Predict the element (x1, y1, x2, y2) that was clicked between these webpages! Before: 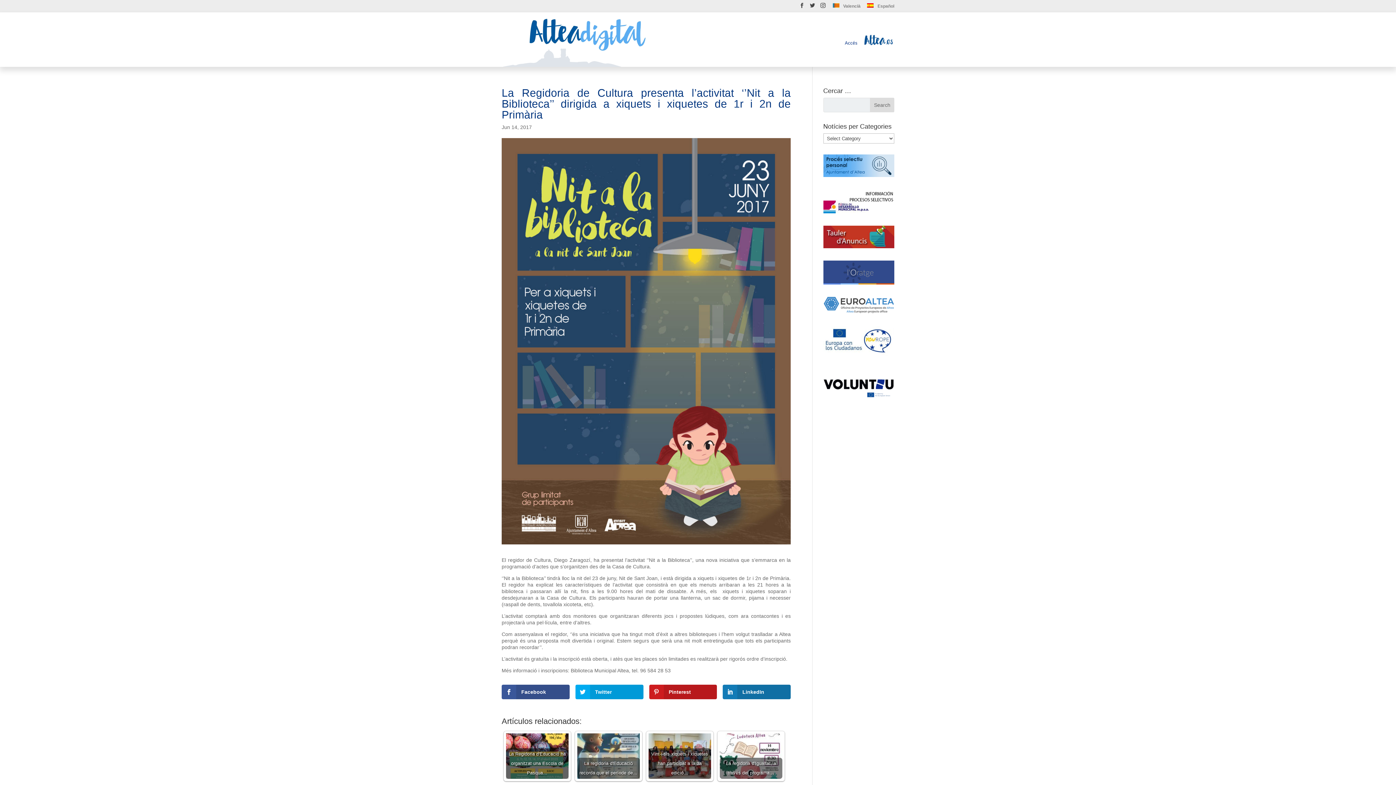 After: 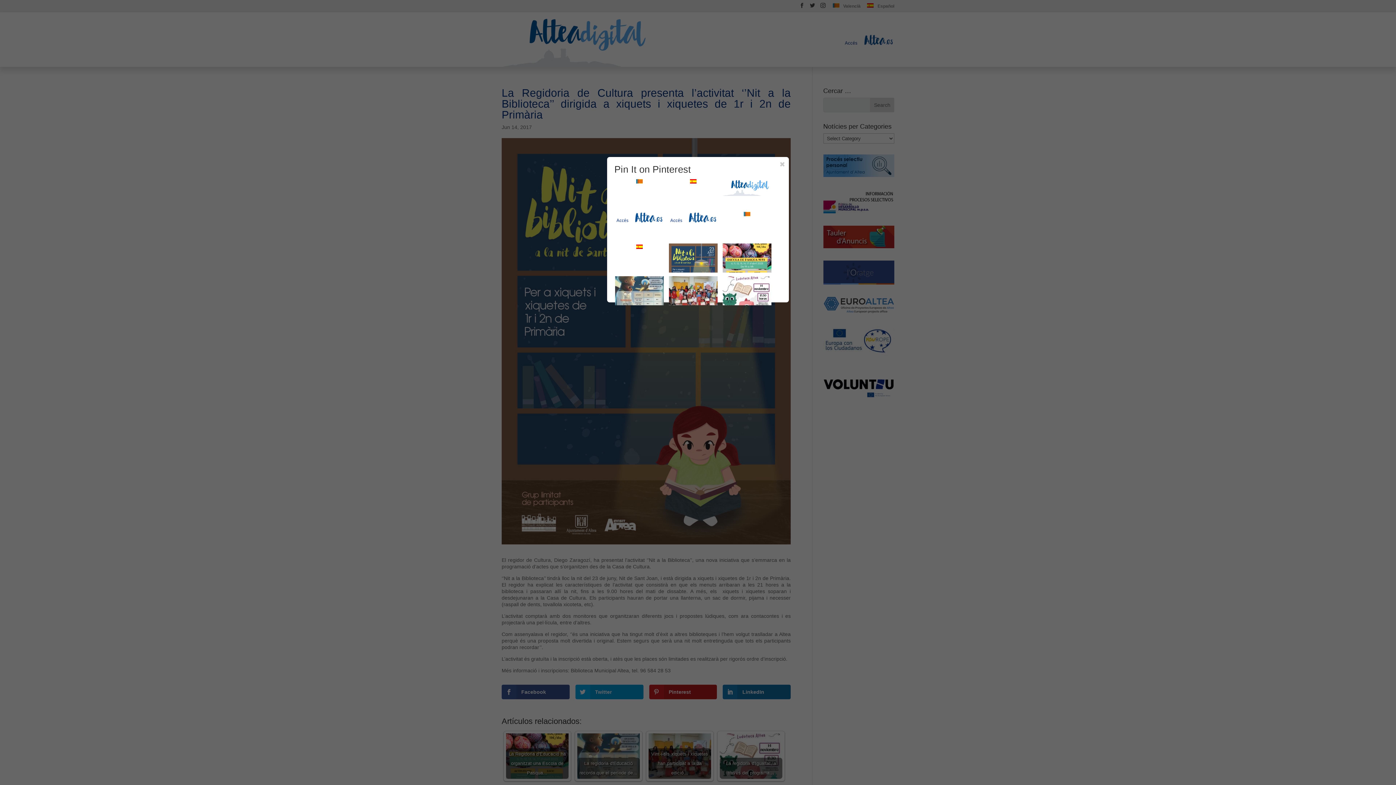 Action: label: Pinterest bbox: (649, 685, 717, 699)